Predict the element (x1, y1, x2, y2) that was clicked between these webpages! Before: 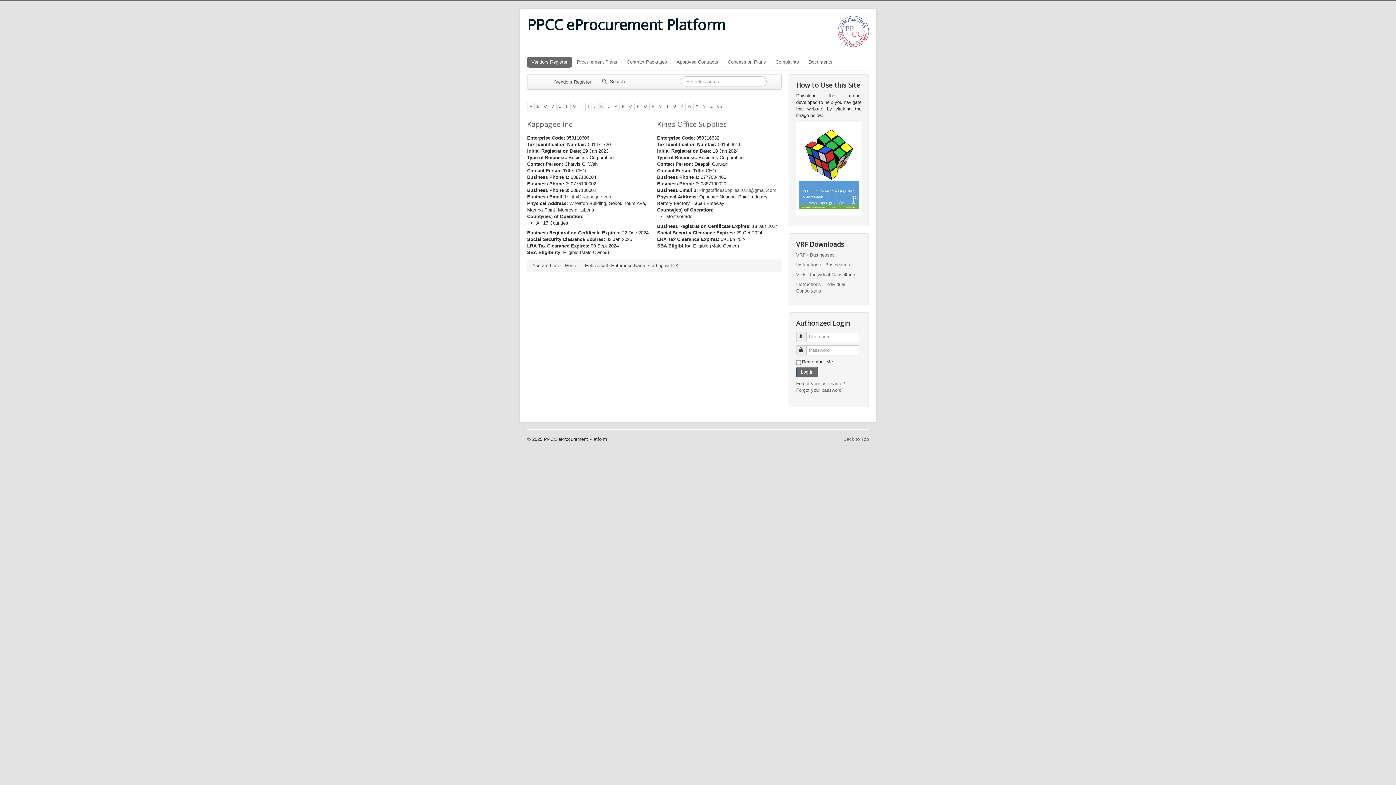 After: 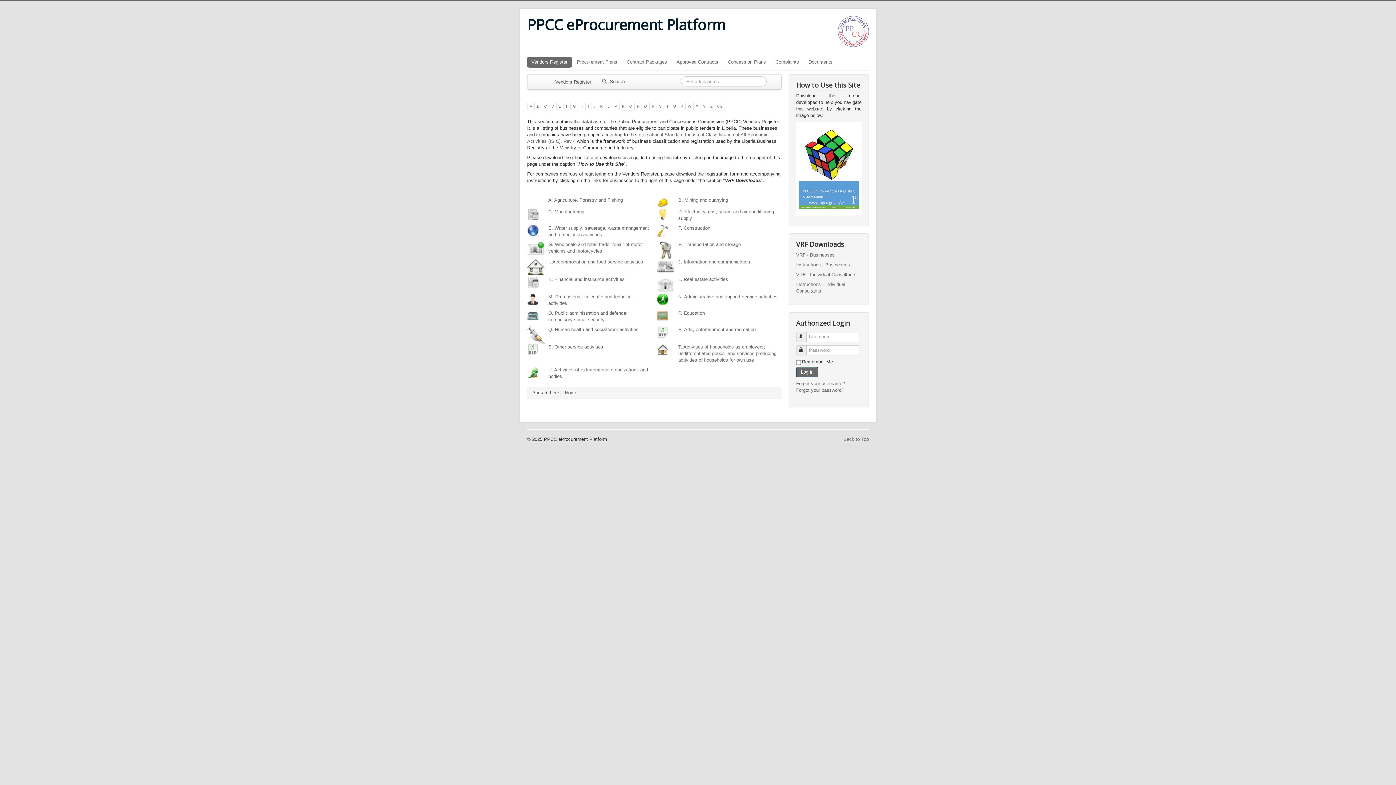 Action: label:  Vendors Register bbox: (542, 74, 596, 89)